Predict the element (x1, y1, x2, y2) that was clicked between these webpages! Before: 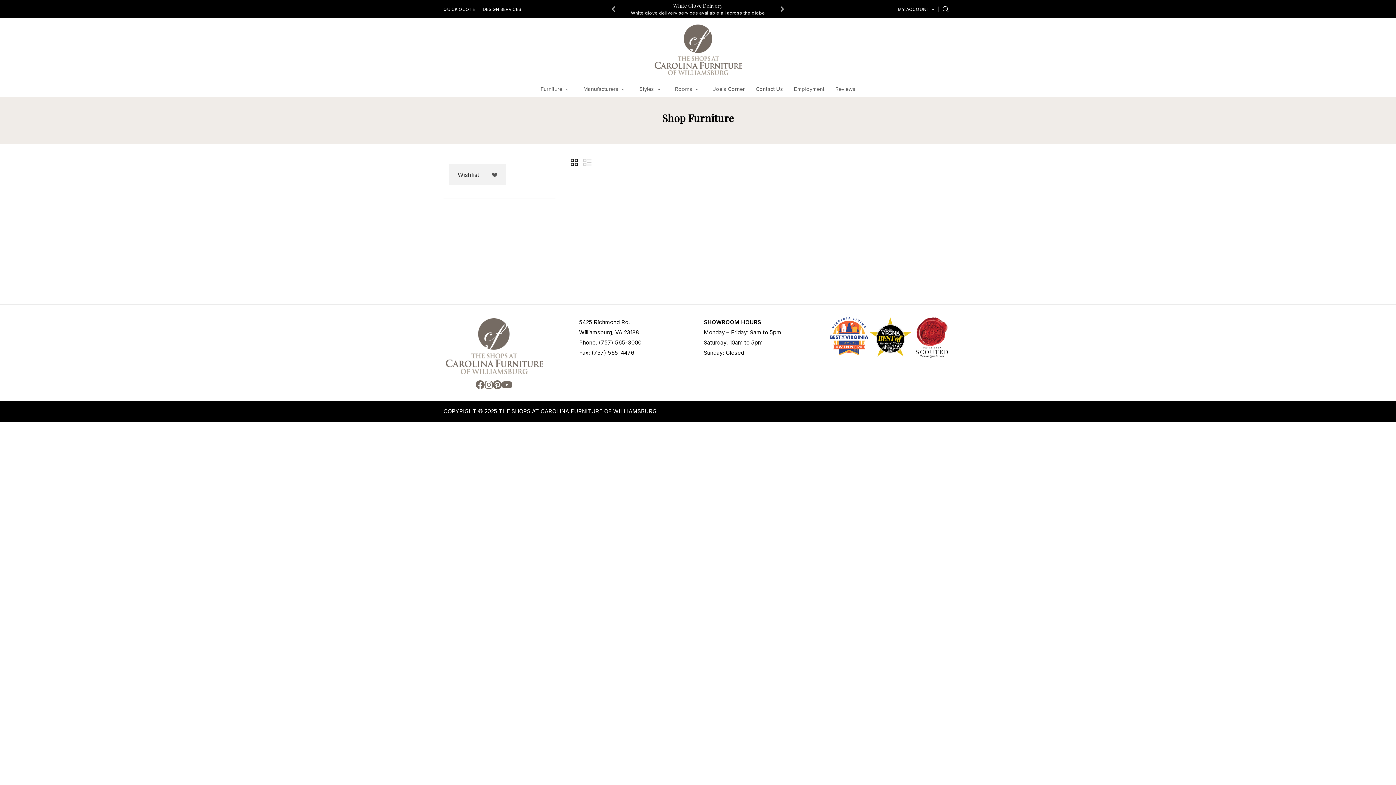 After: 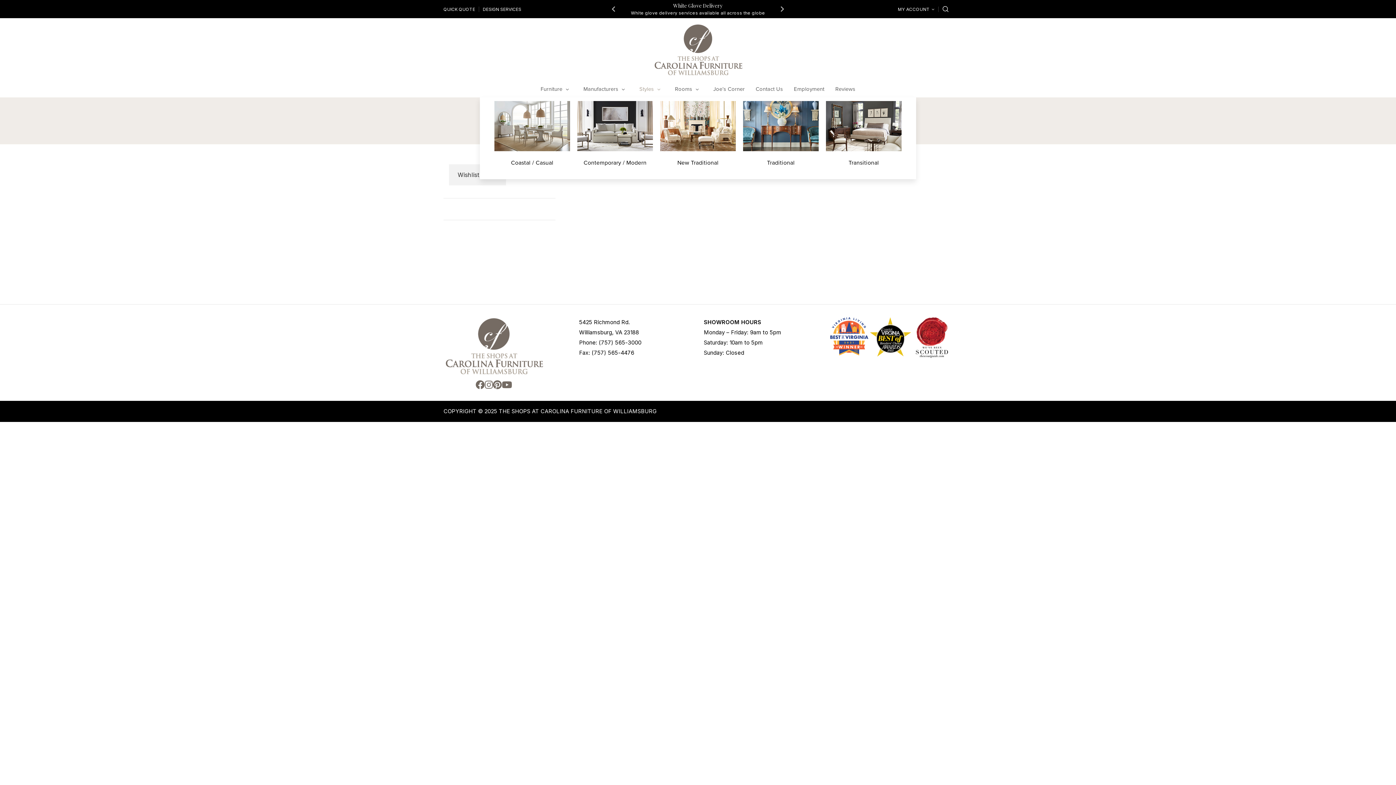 Action: label: Styles bbox: (639, 84, 664, 93)